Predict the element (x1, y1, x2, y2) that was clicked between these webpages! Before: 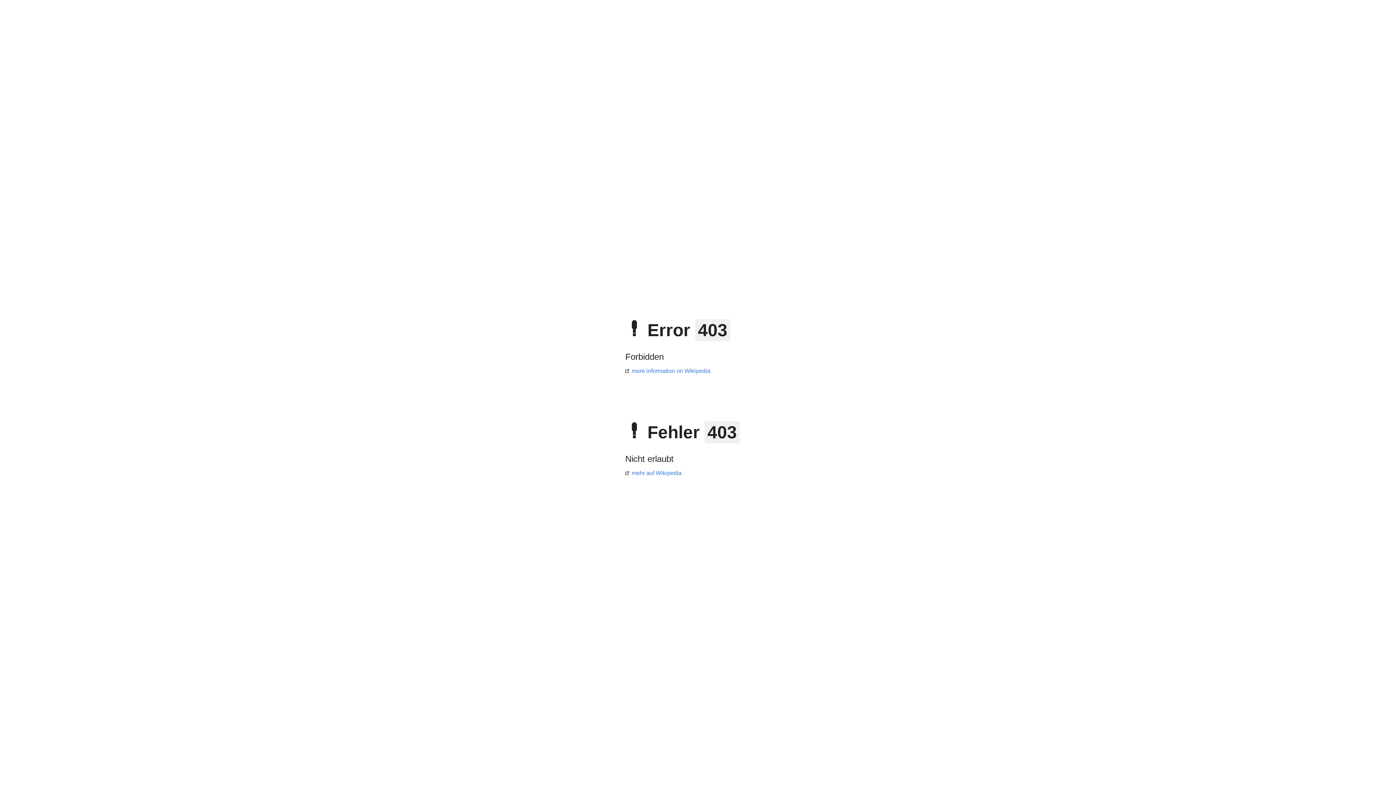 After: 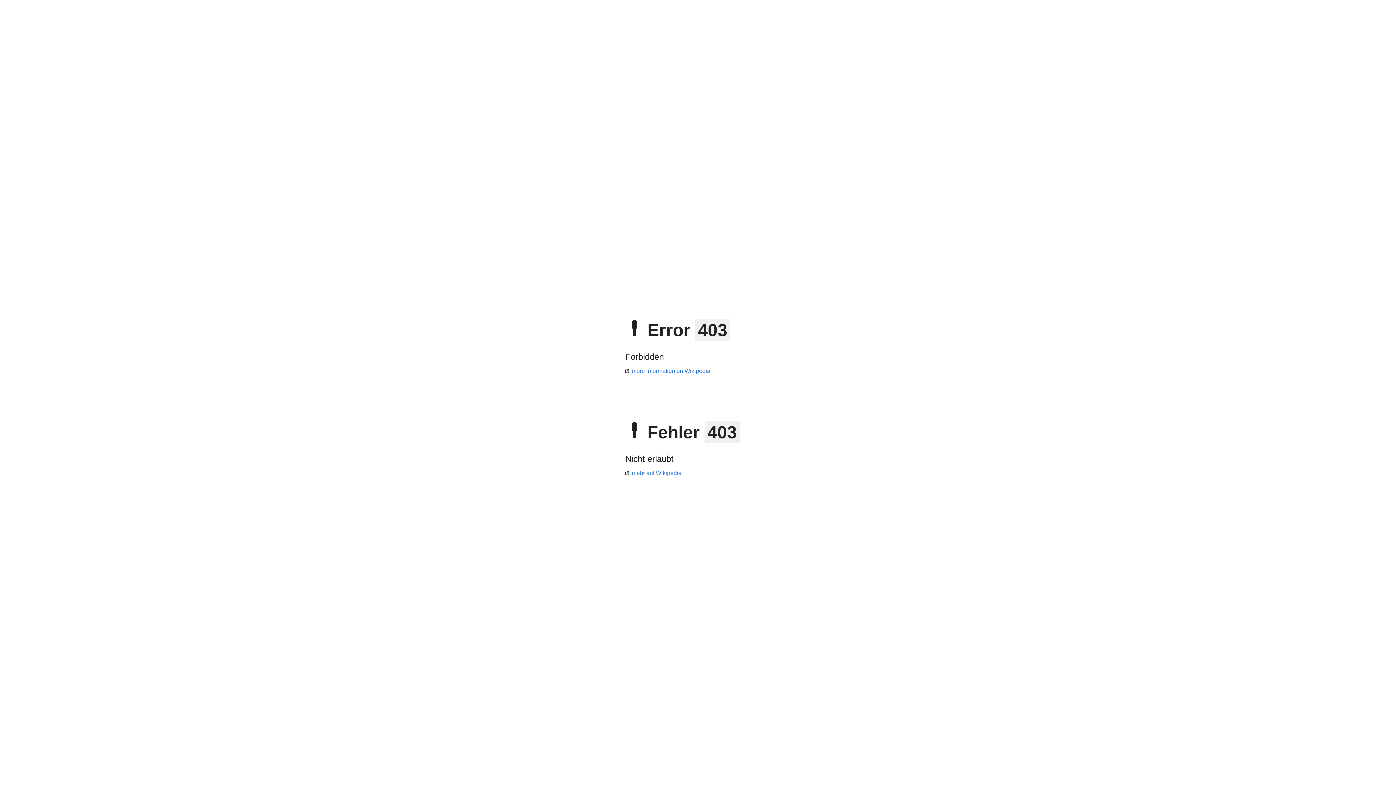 Action: bbox: (625, 368, 710, 374) label: more information on Wikipedia